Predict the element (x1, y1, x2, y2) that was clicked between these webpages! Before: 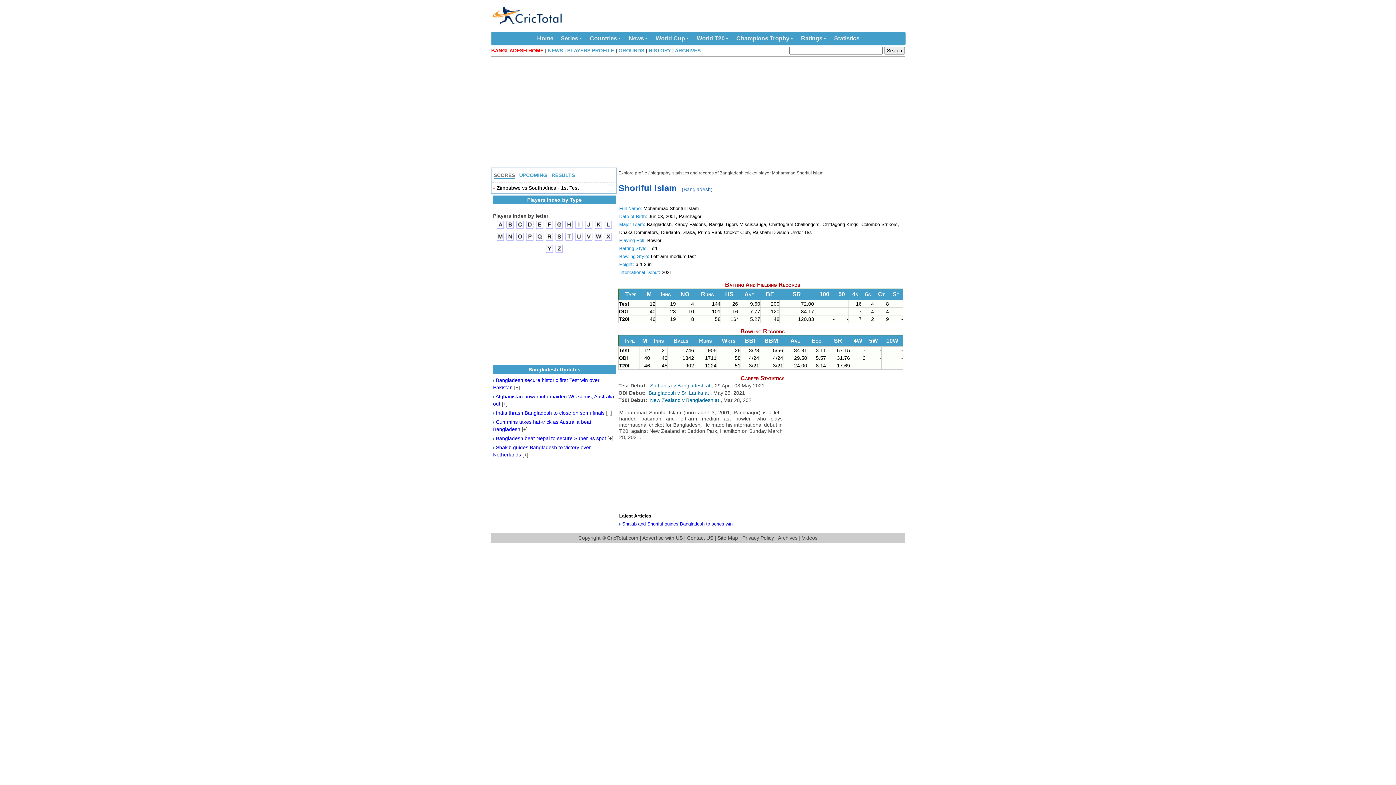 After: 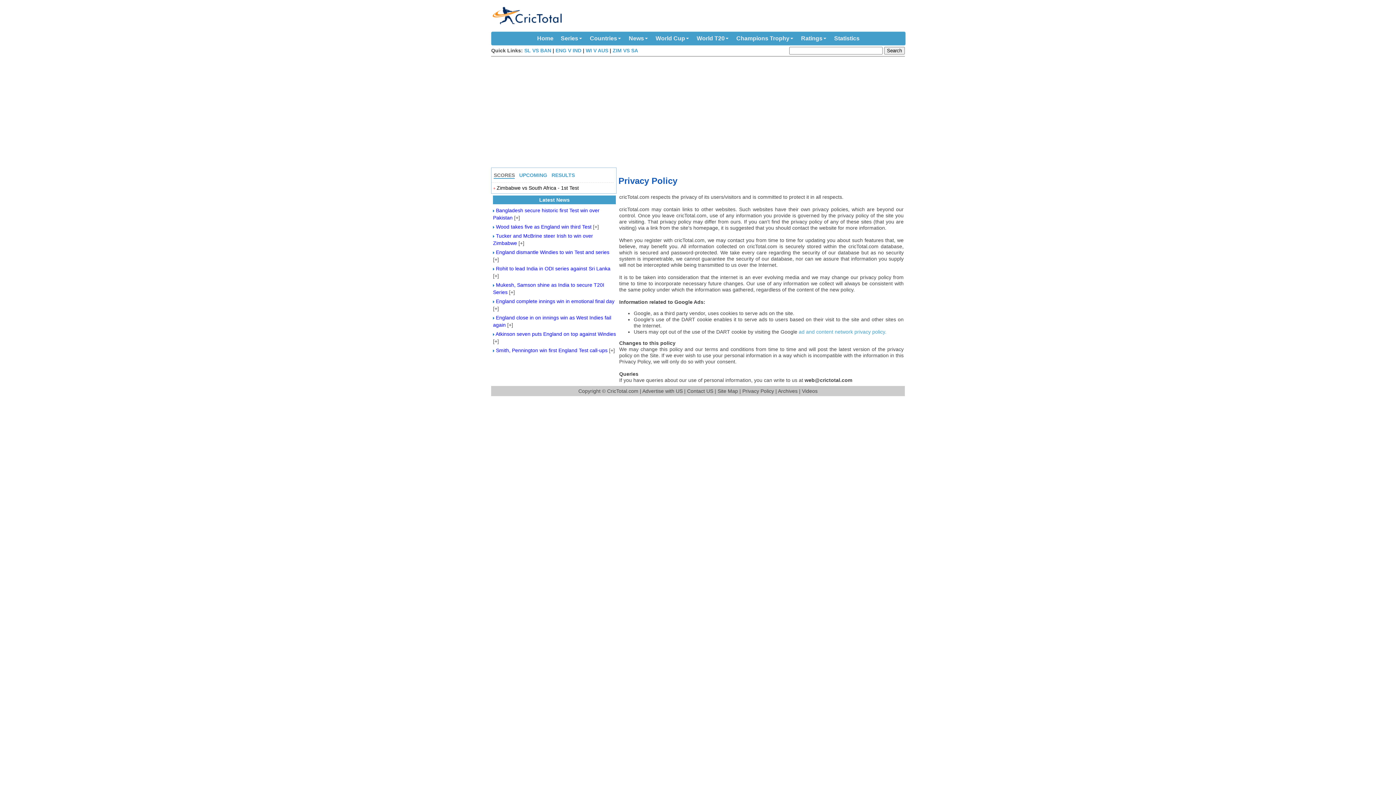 Action: label: Privacy Policy bbox: (742, 535, 774, 540)